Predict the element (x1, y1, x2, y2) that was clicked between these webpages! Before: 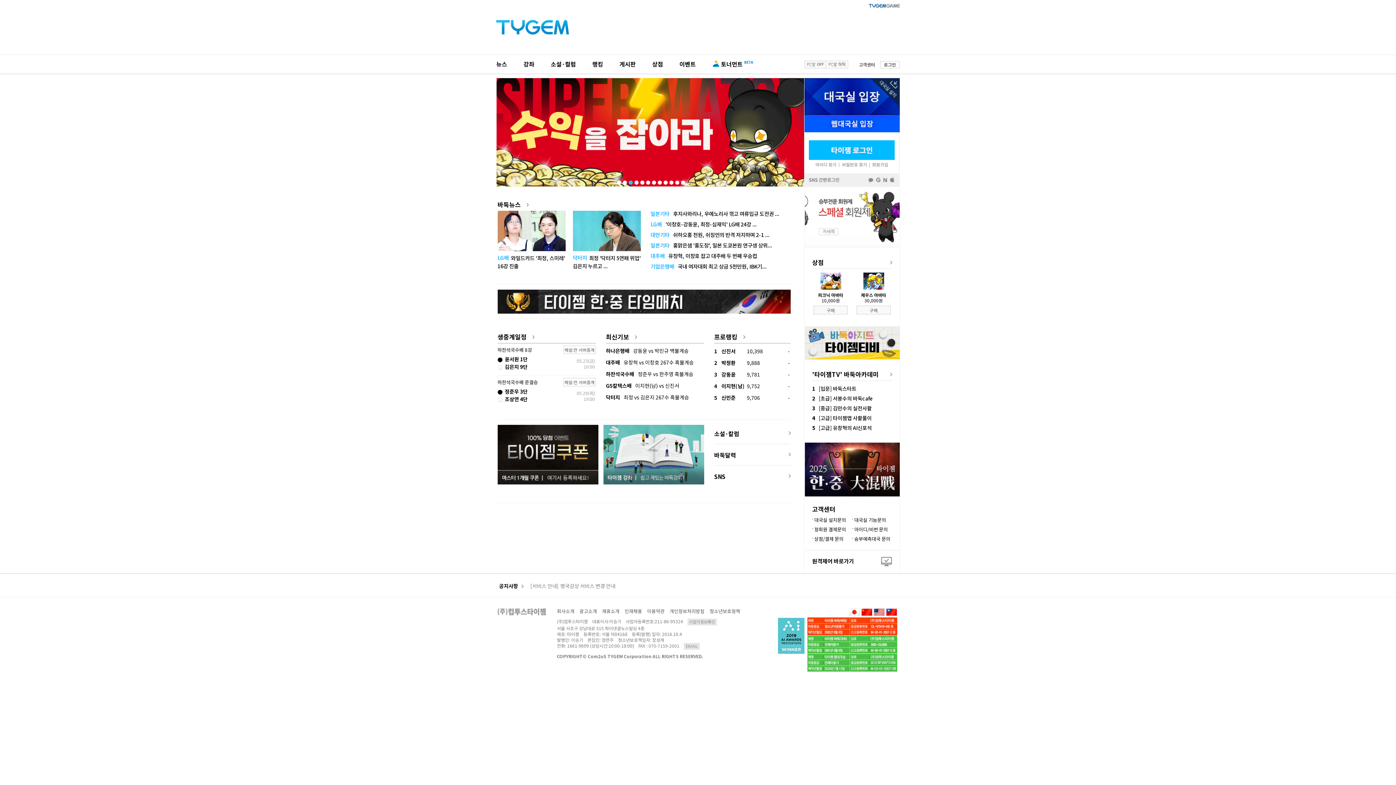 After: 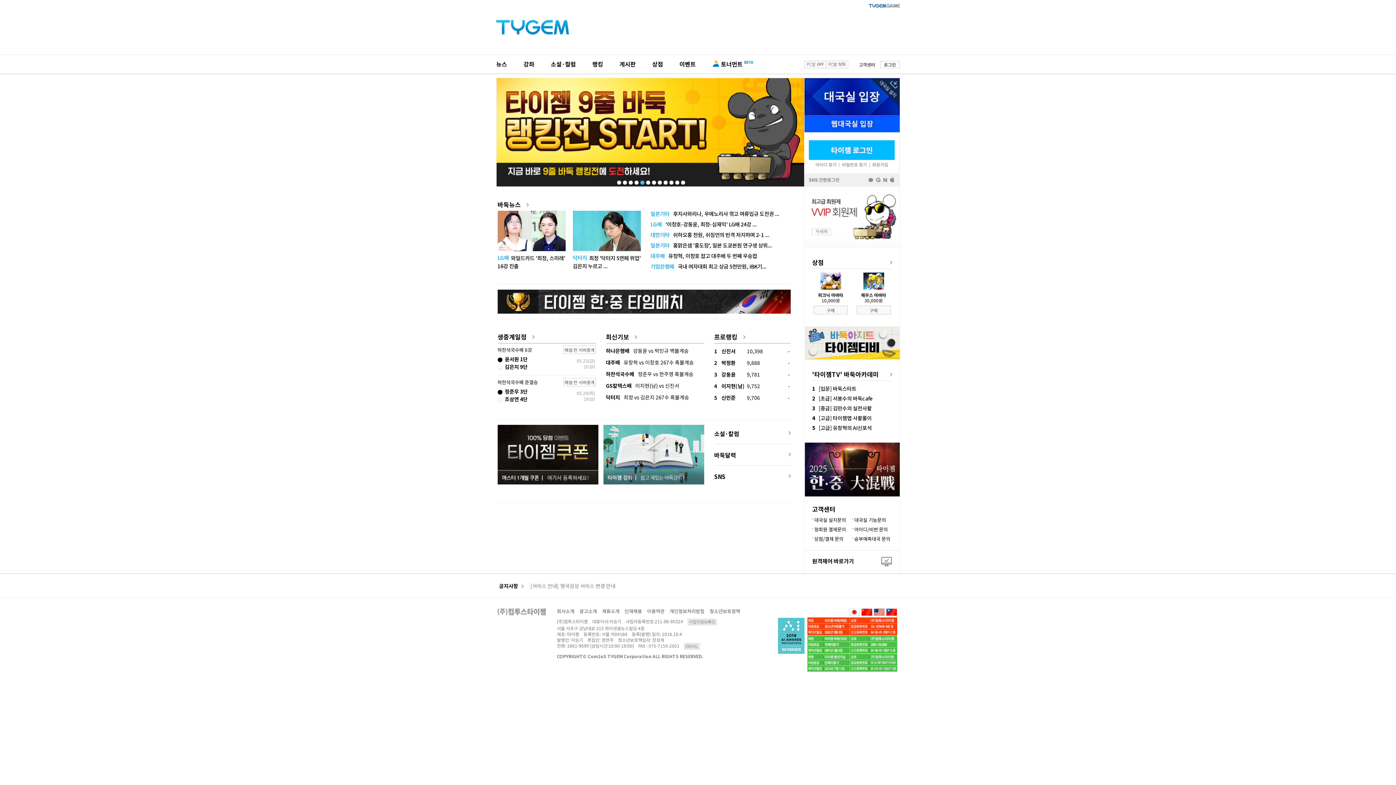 Action: bbox: (640, 179, 643, 182) label: 5 of 12